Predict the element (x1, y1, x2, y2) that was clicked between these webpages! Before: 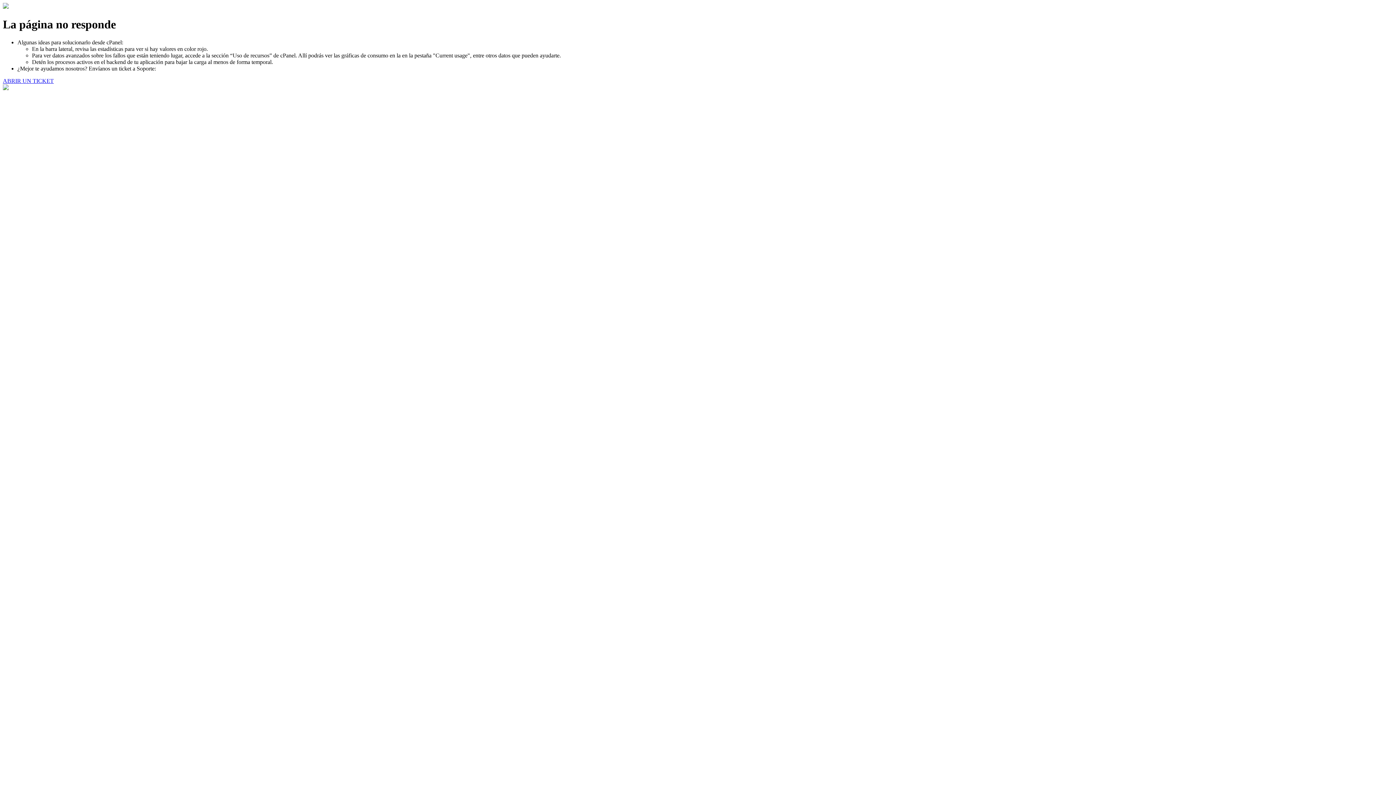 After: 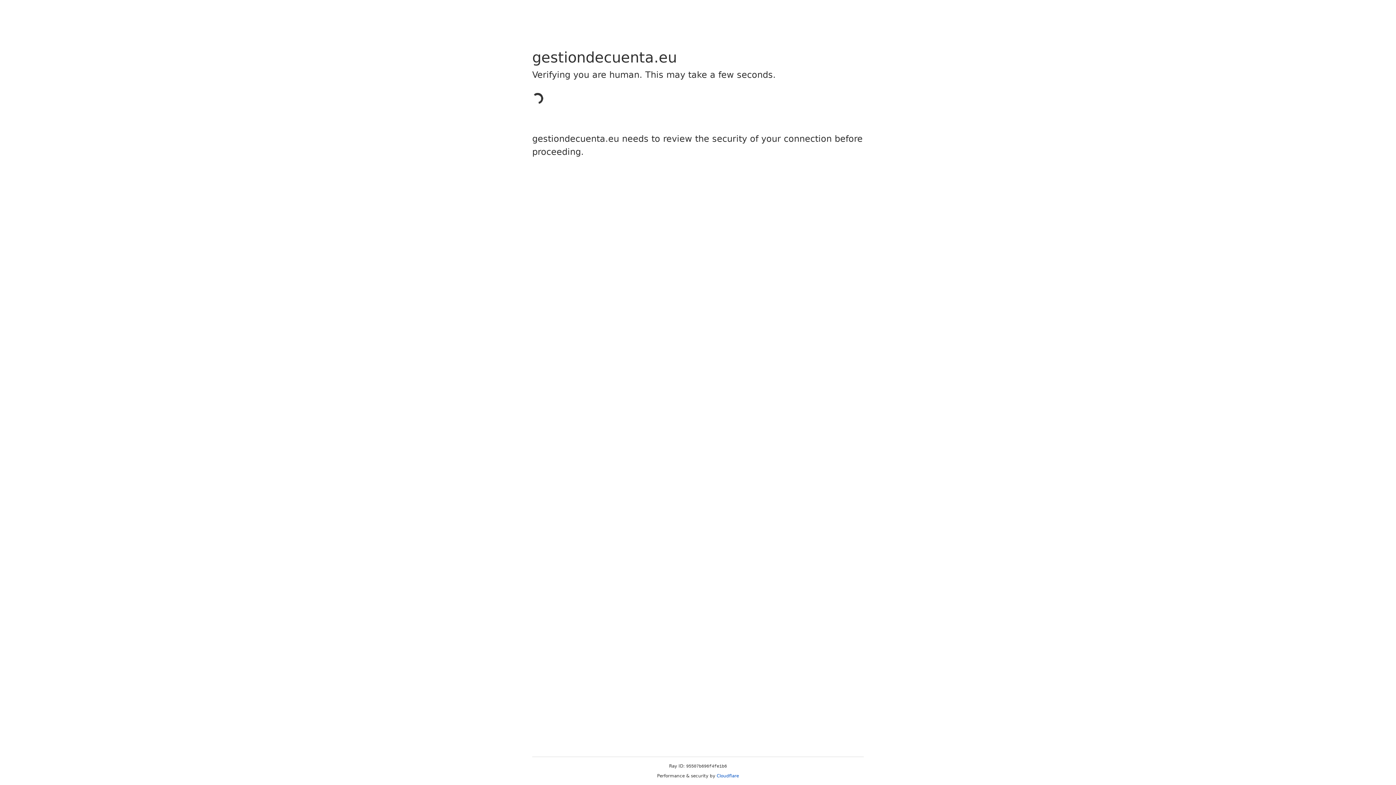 Action: bbox: (2, 77, 53, 83) label: ABRIR UN TICKET